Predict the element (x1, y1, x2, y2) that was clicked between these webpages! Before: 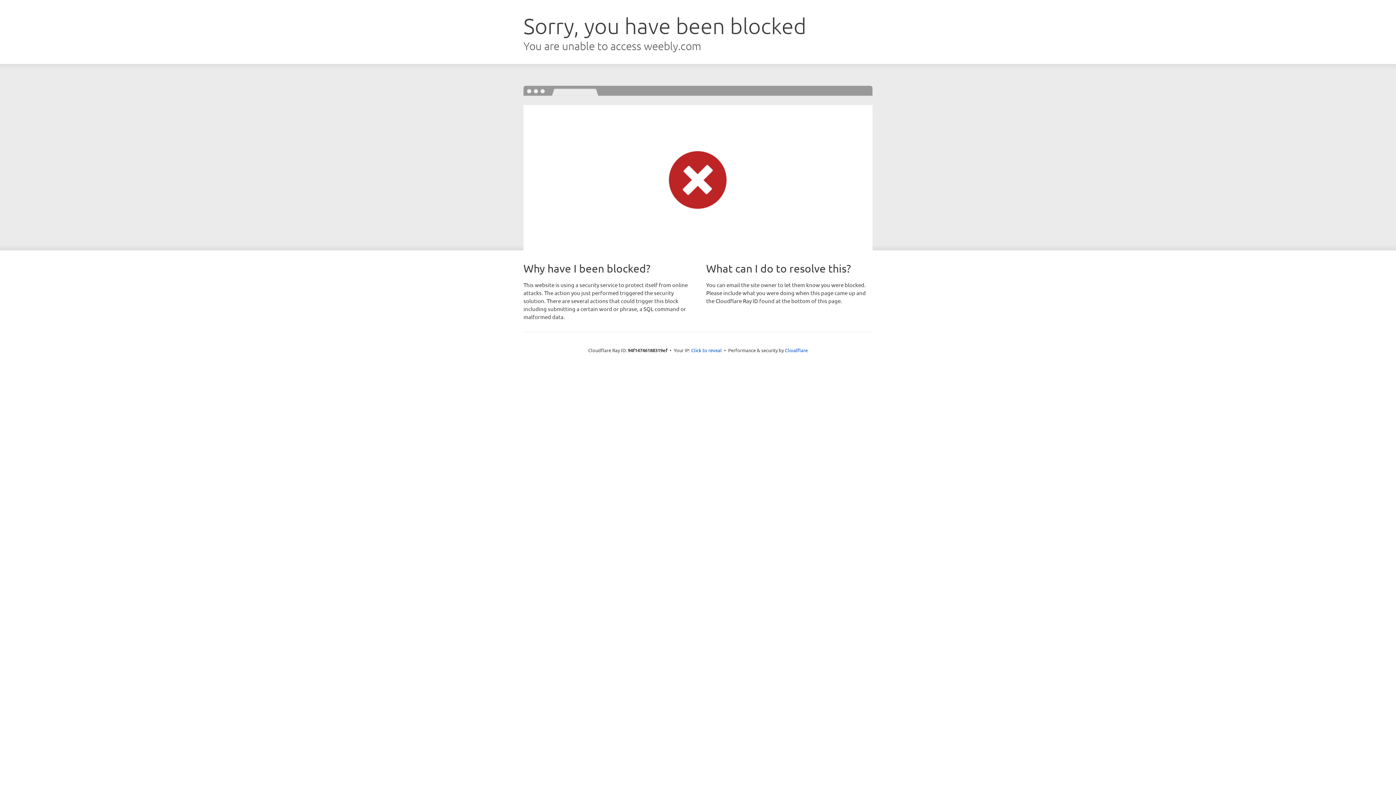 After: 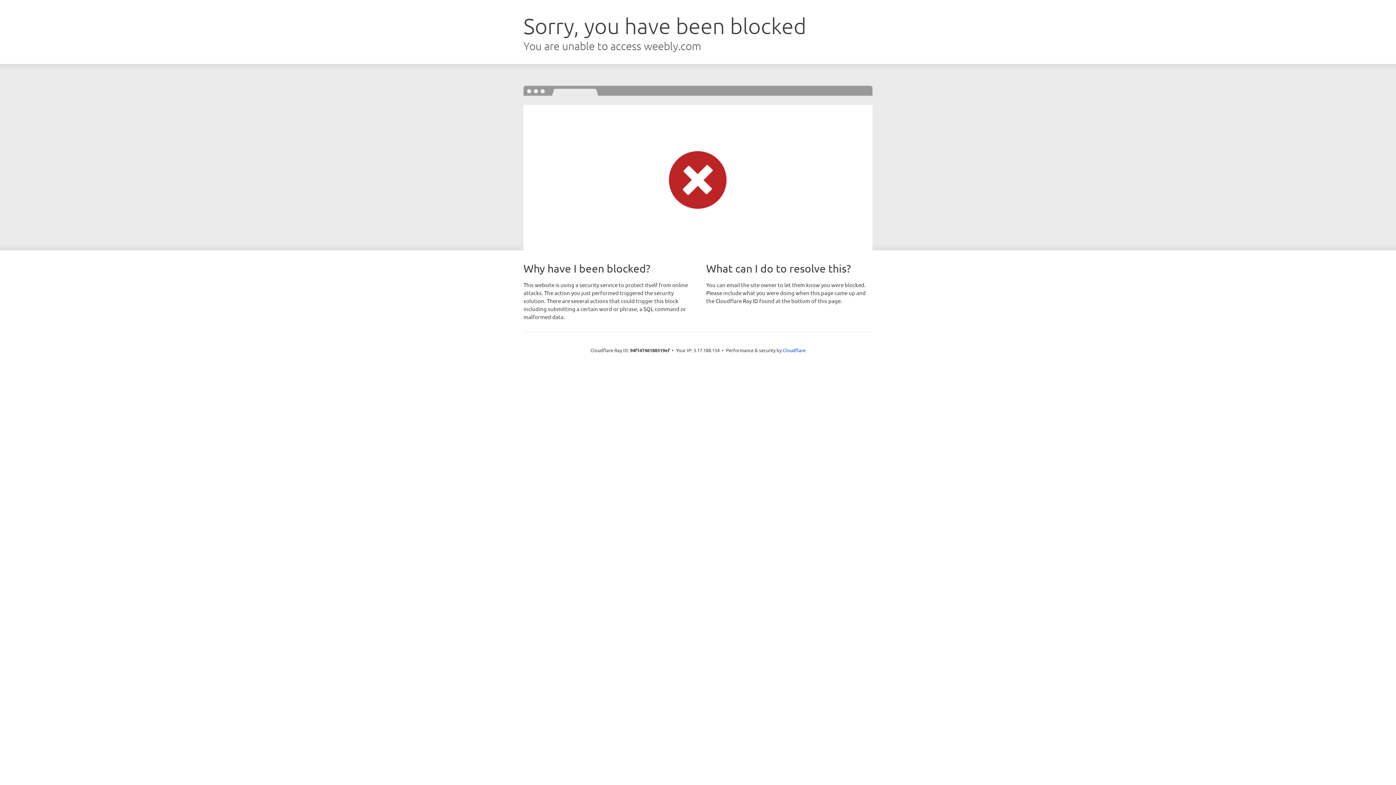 Action: label: Click to reveal bbox: (691, 346, 722, 353)